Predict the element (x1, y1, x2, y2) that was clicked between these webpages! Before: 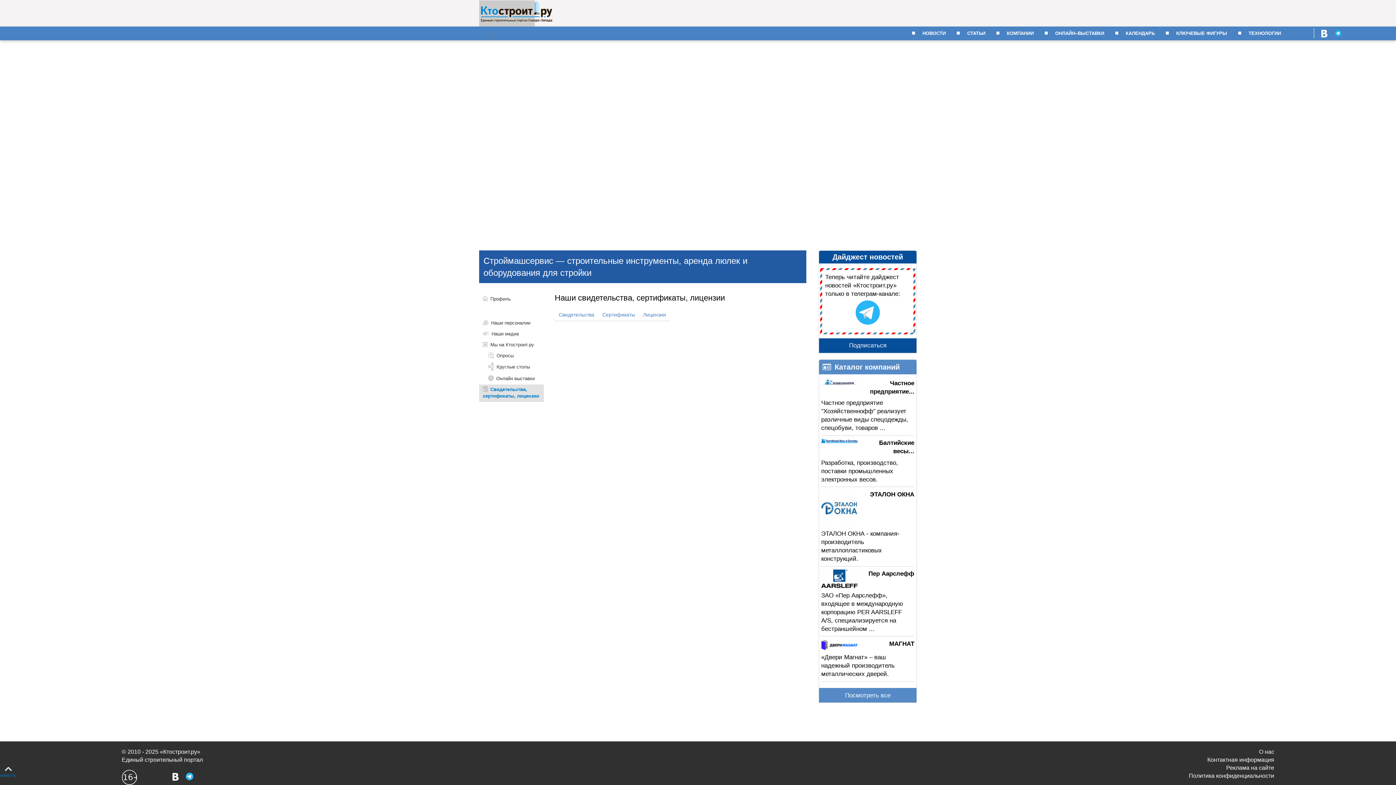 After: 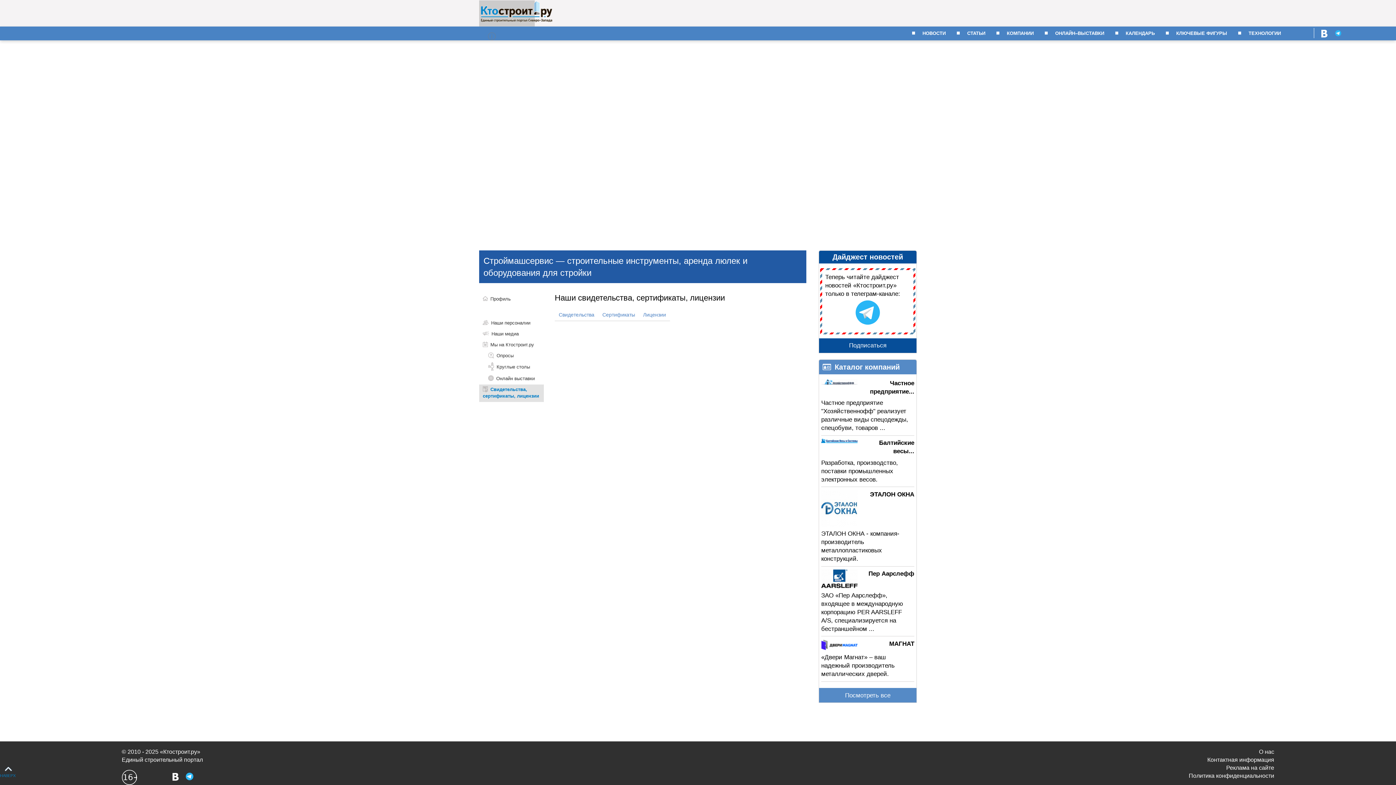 Action: bbox: (1320, 32, 1333, 38)